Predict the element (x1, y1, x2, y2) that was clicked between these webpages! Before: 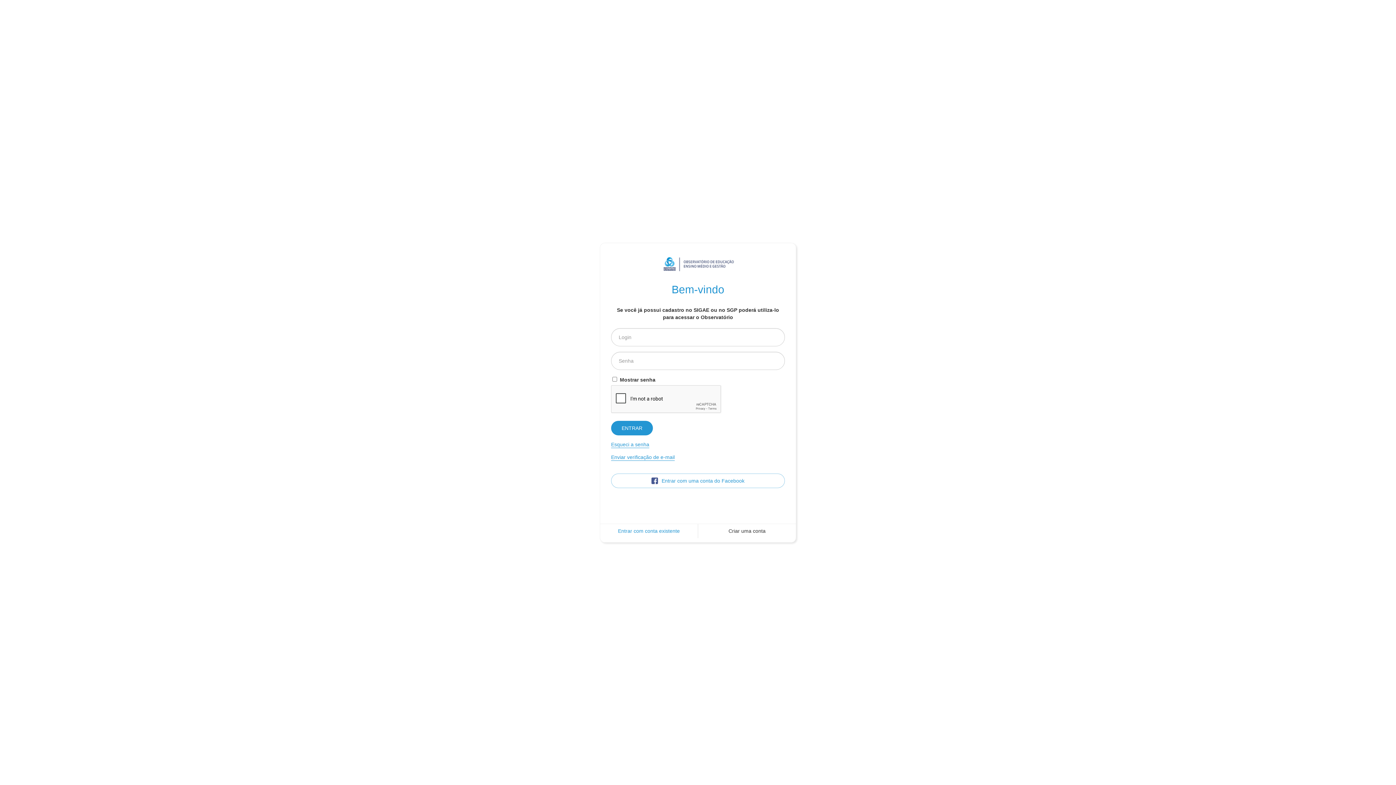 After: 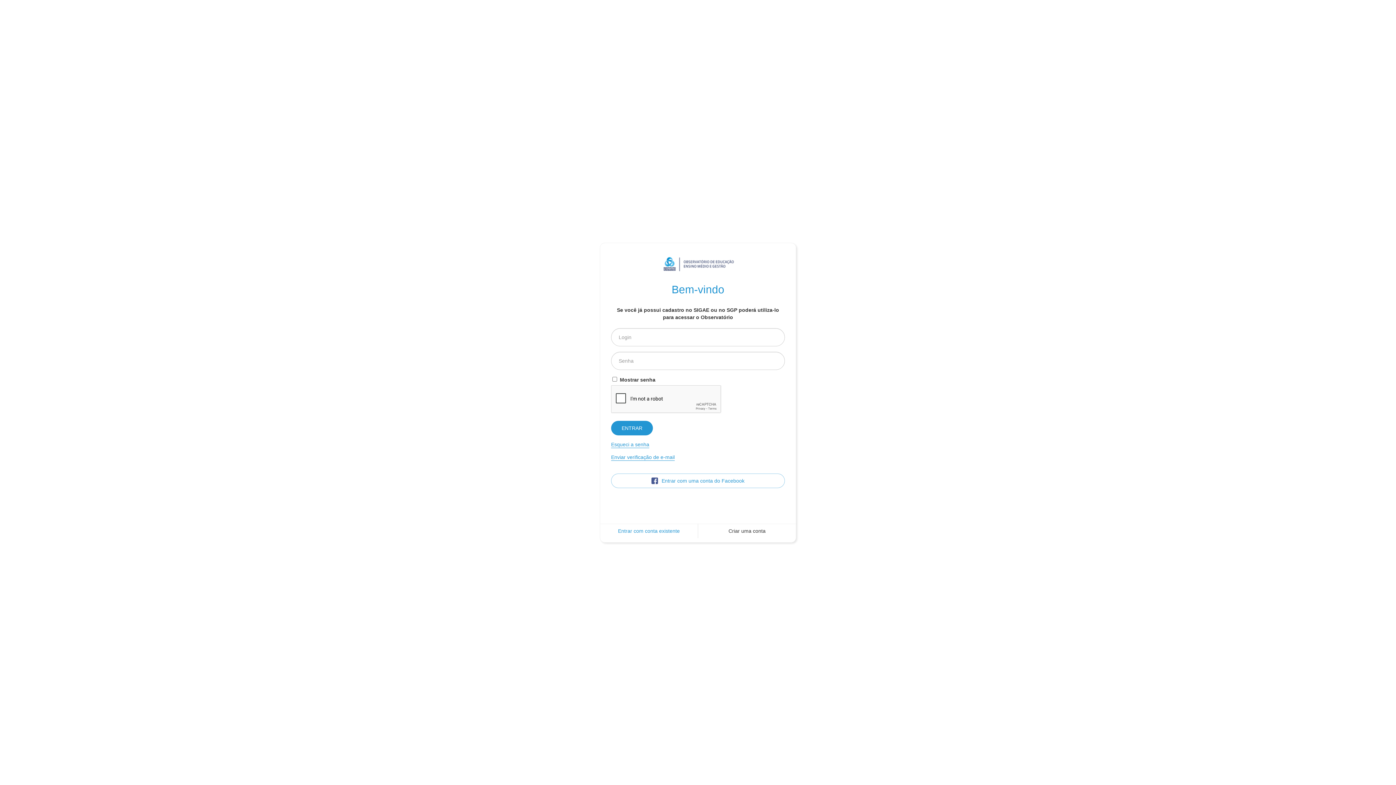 Action: bbox: (600, 523, 698, 538) label: Entrar com conta existente